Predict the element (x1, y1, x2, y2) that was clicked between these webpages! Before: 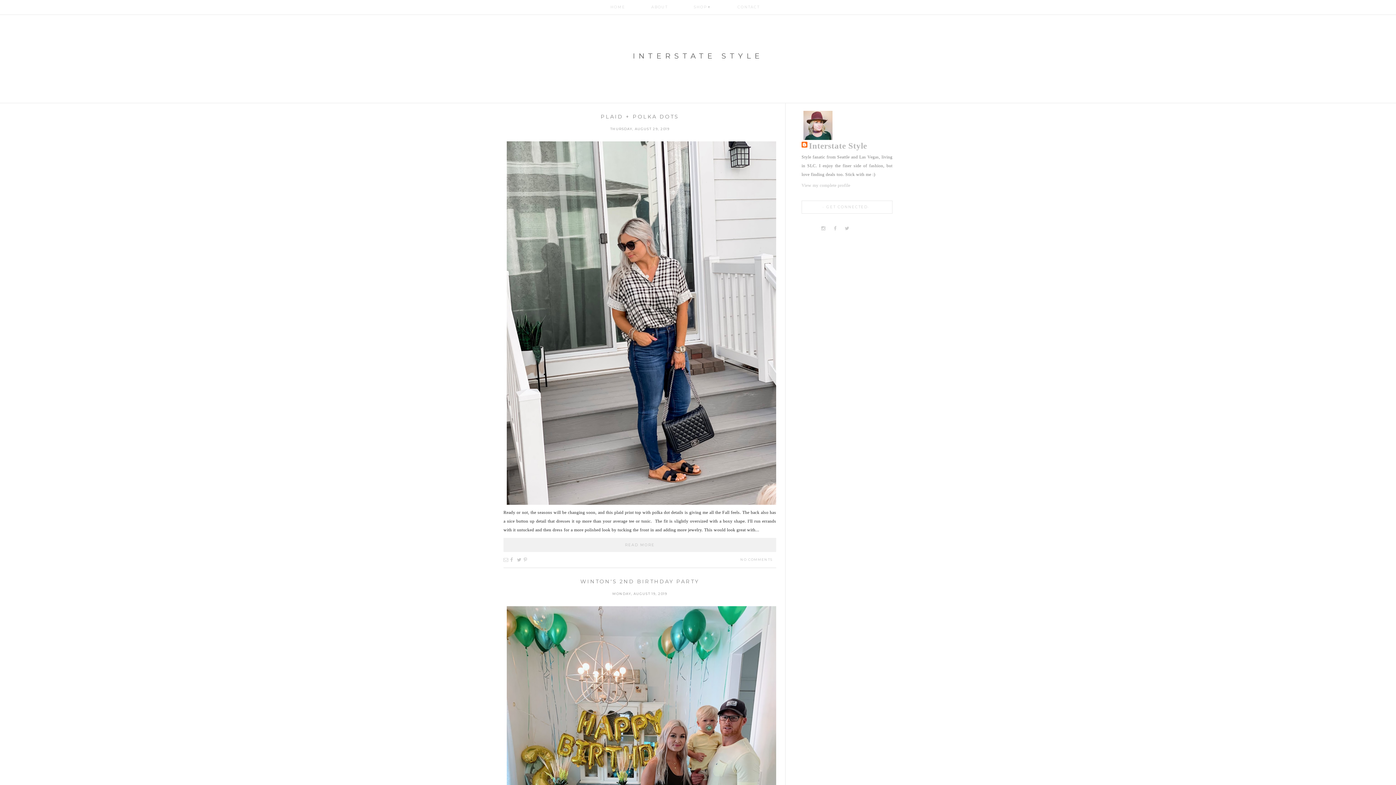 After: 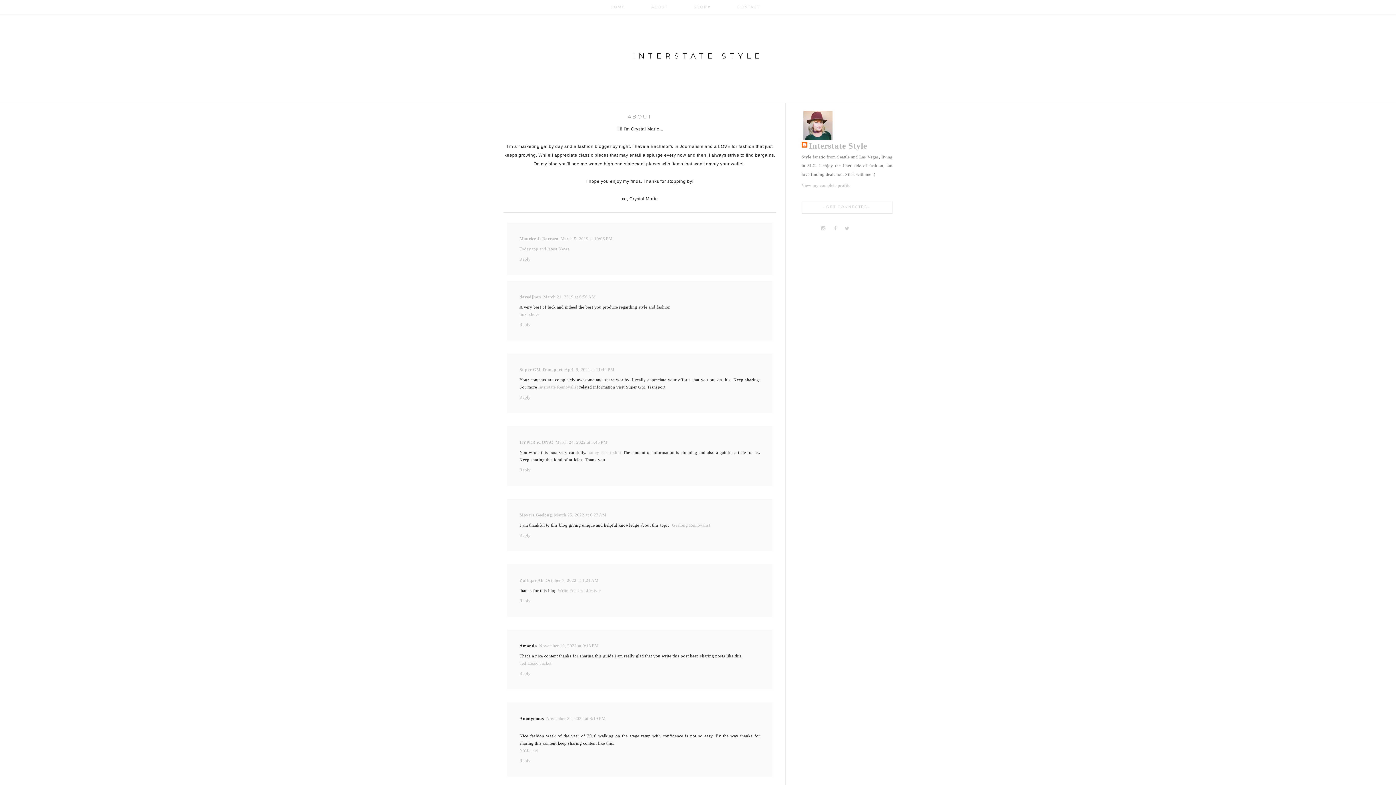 Action: label: ABOUT bbox: (639, 0, 680, 14)